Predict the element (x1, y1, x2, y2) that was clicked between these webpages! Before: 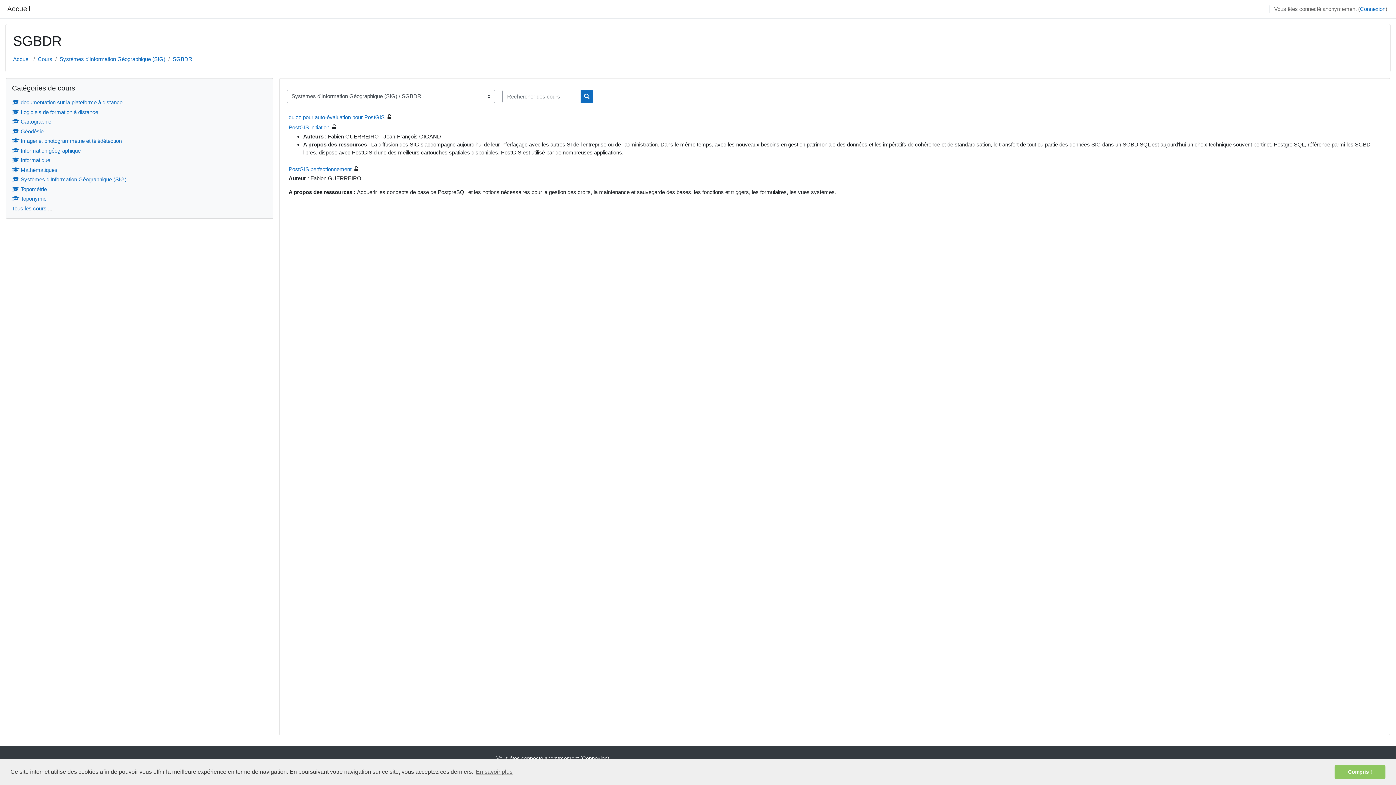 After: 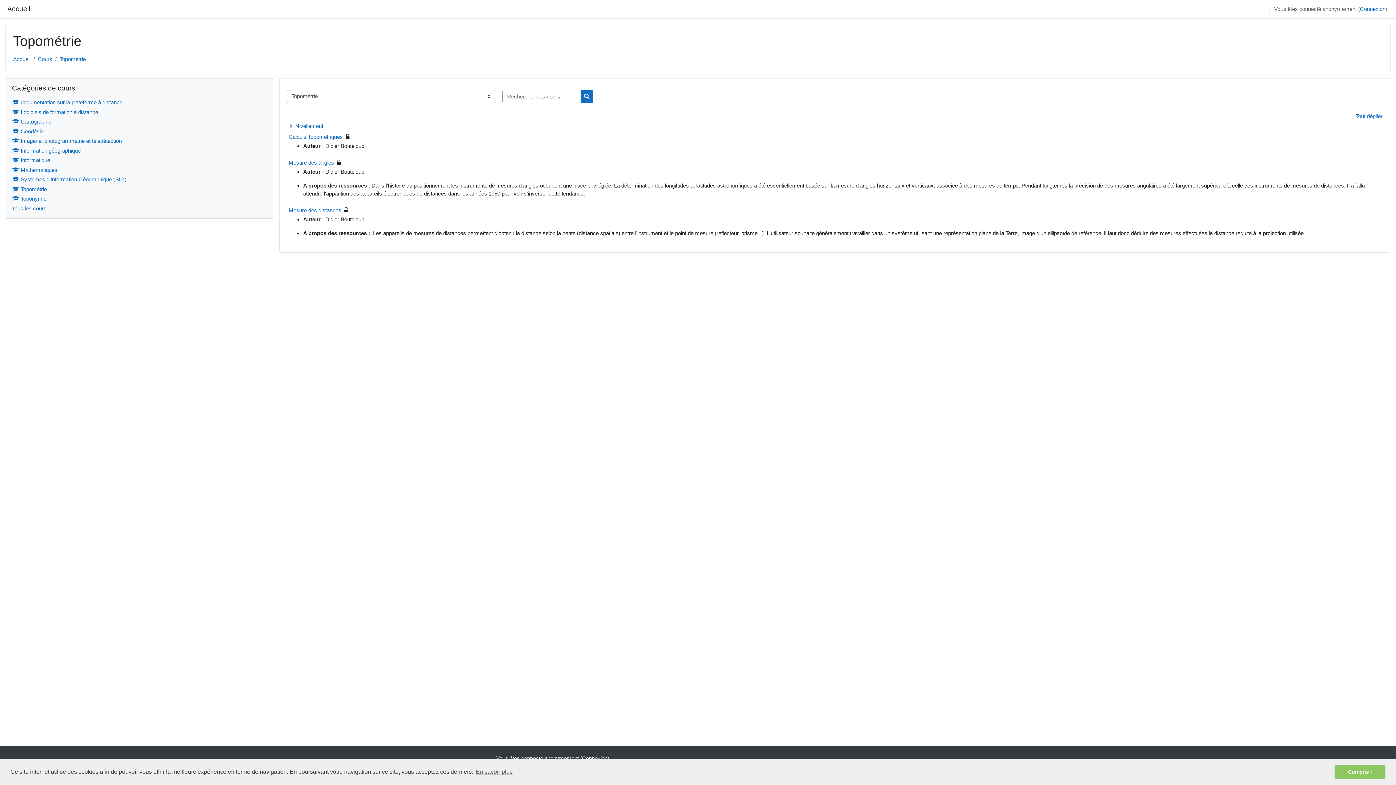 Action: bbox: (12, 186, 46, 192) label: Topométrie